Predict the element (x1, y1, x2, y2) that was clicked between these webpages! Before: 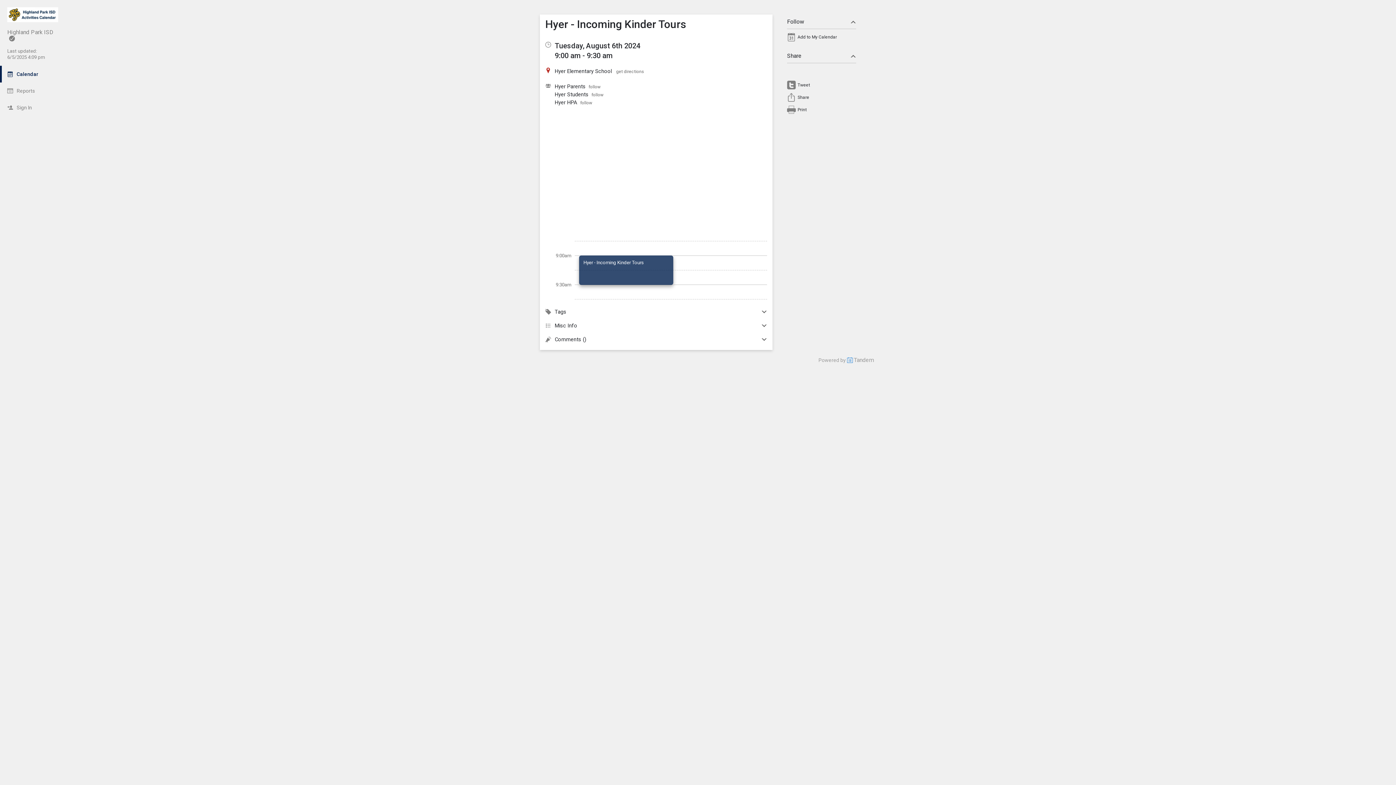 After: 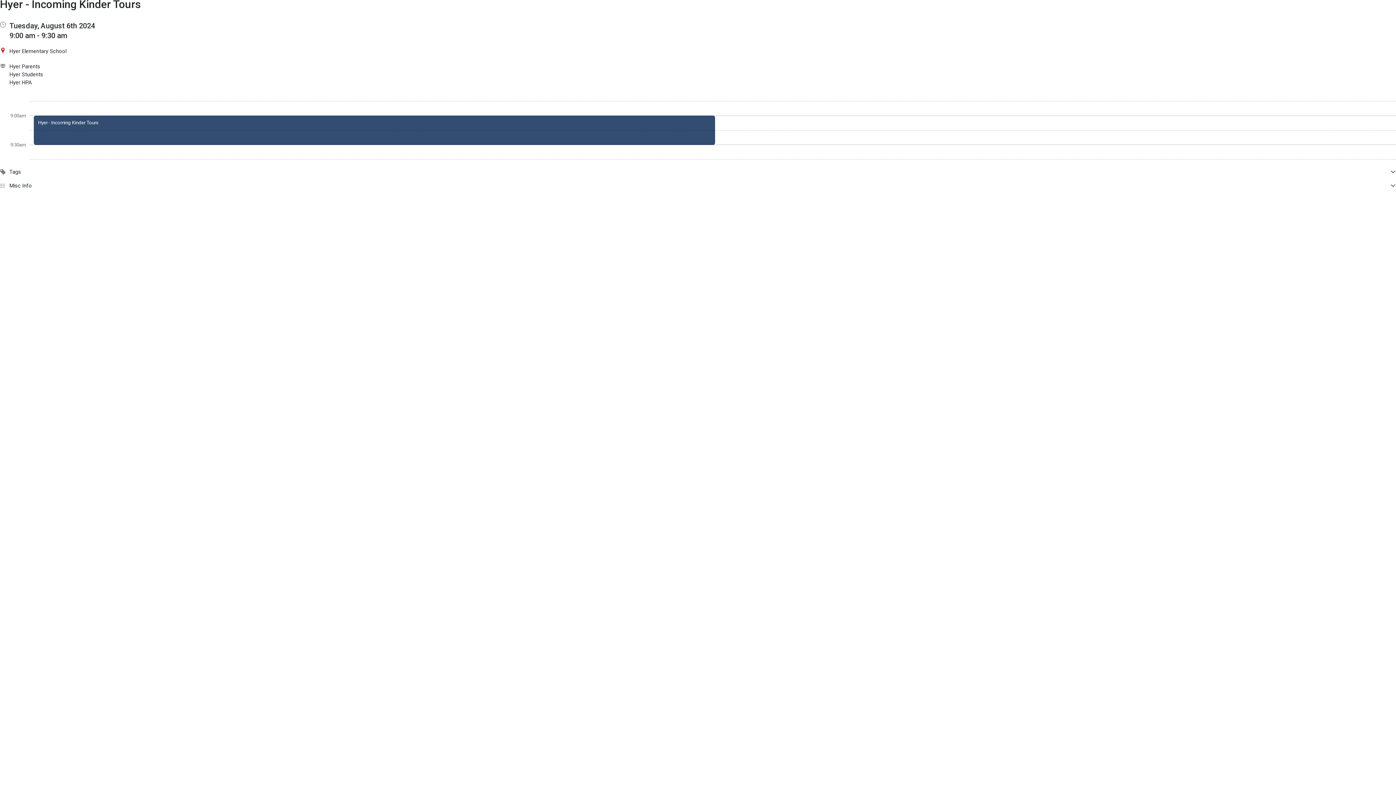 Action: bbox: (797, 107, 806, 112) label: Print